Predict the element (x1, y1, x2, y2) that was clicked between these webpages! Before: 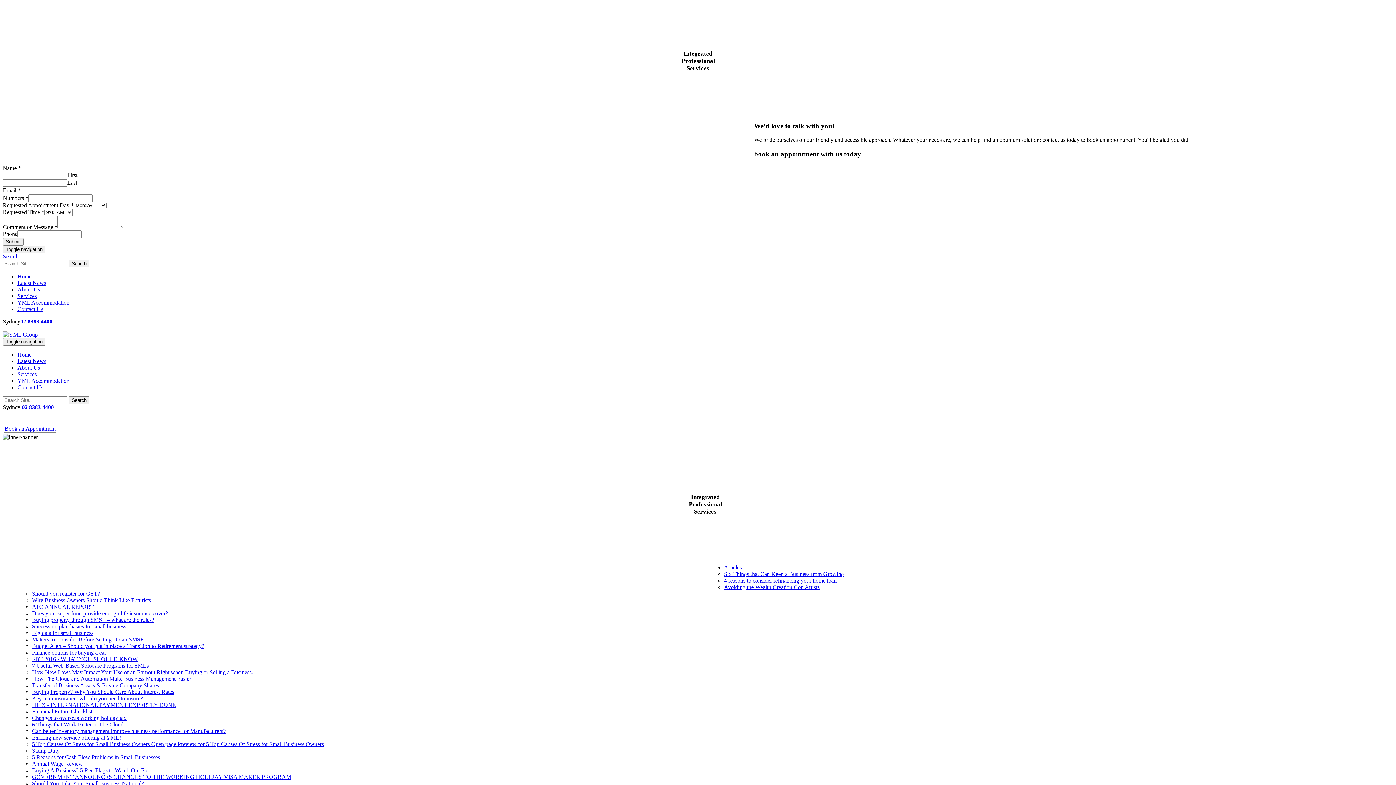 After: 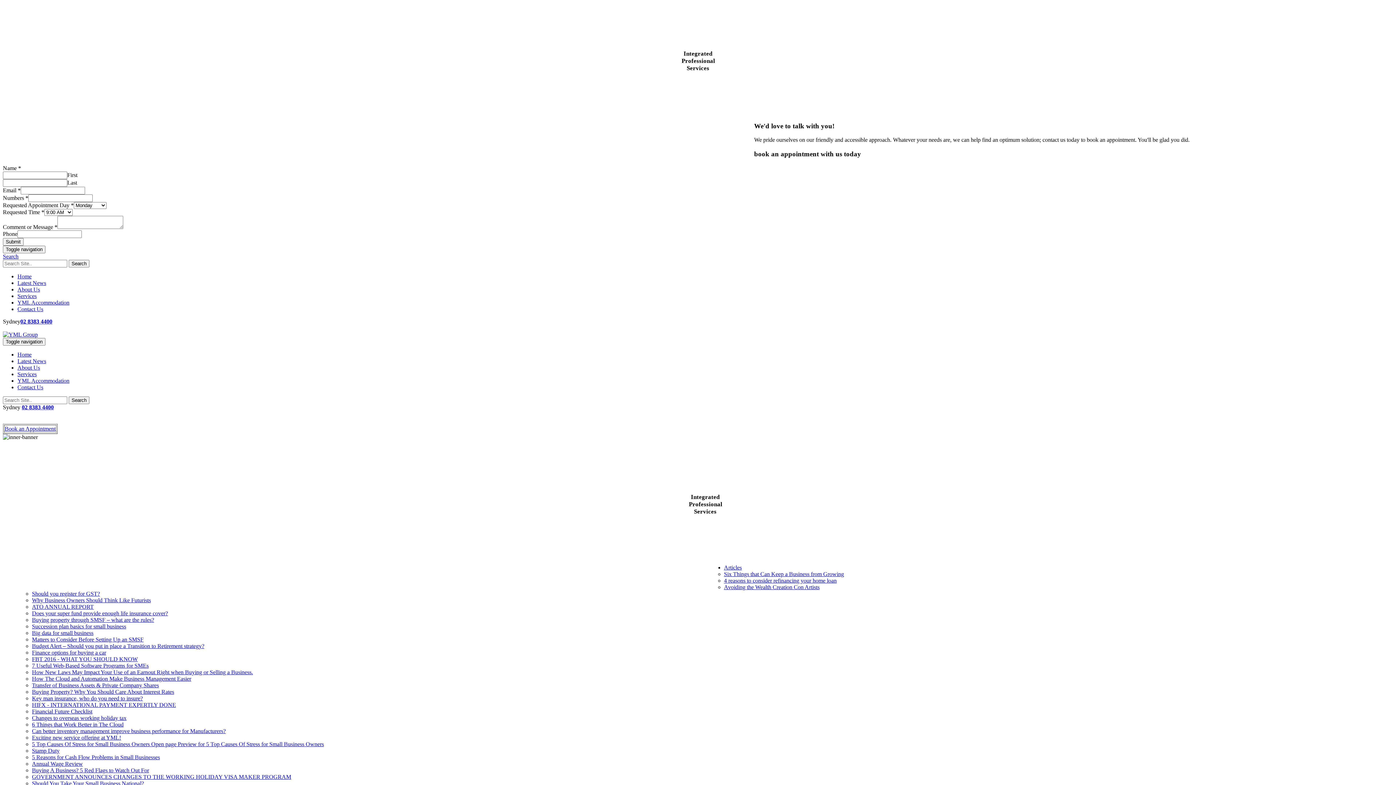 Action: bbox: (32, 649, 106, 655) label: Finance options for buying a car